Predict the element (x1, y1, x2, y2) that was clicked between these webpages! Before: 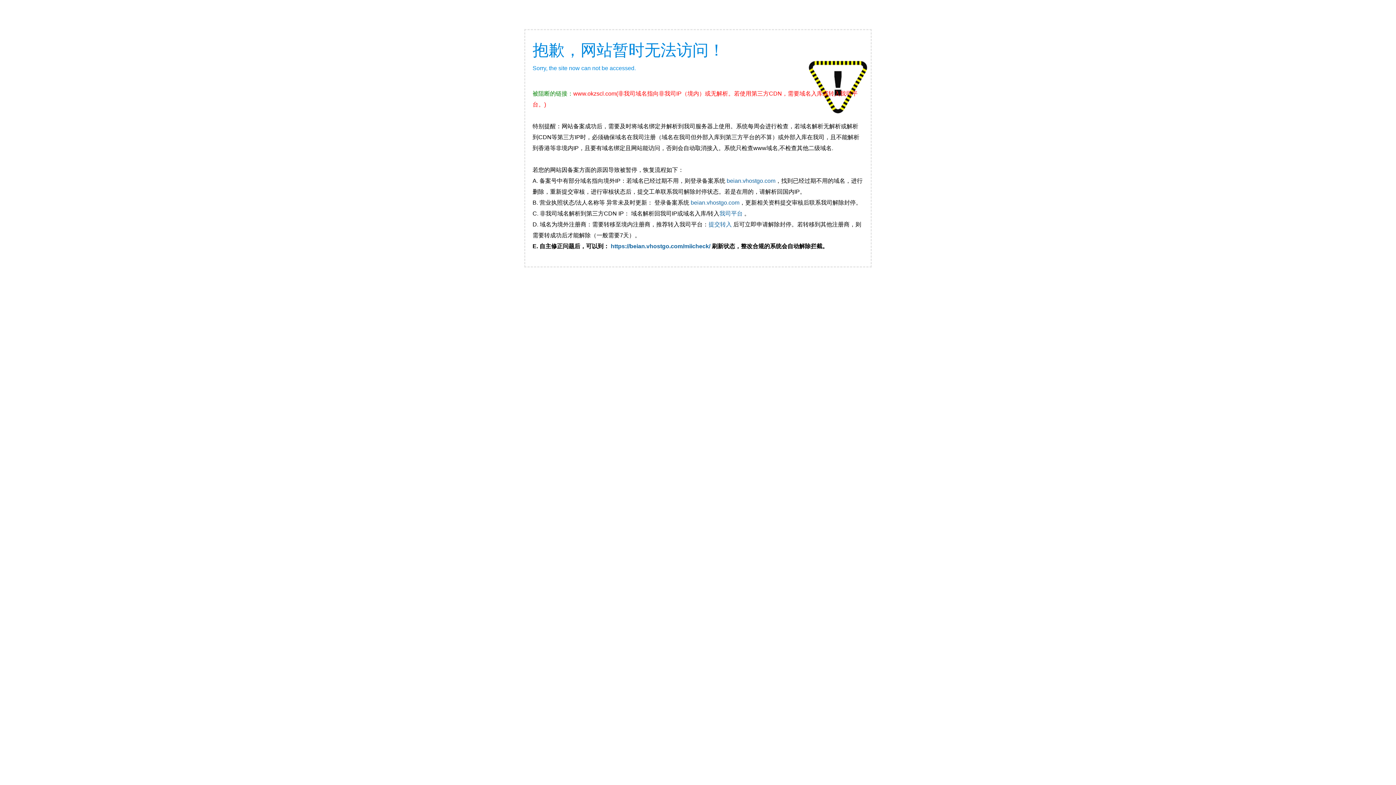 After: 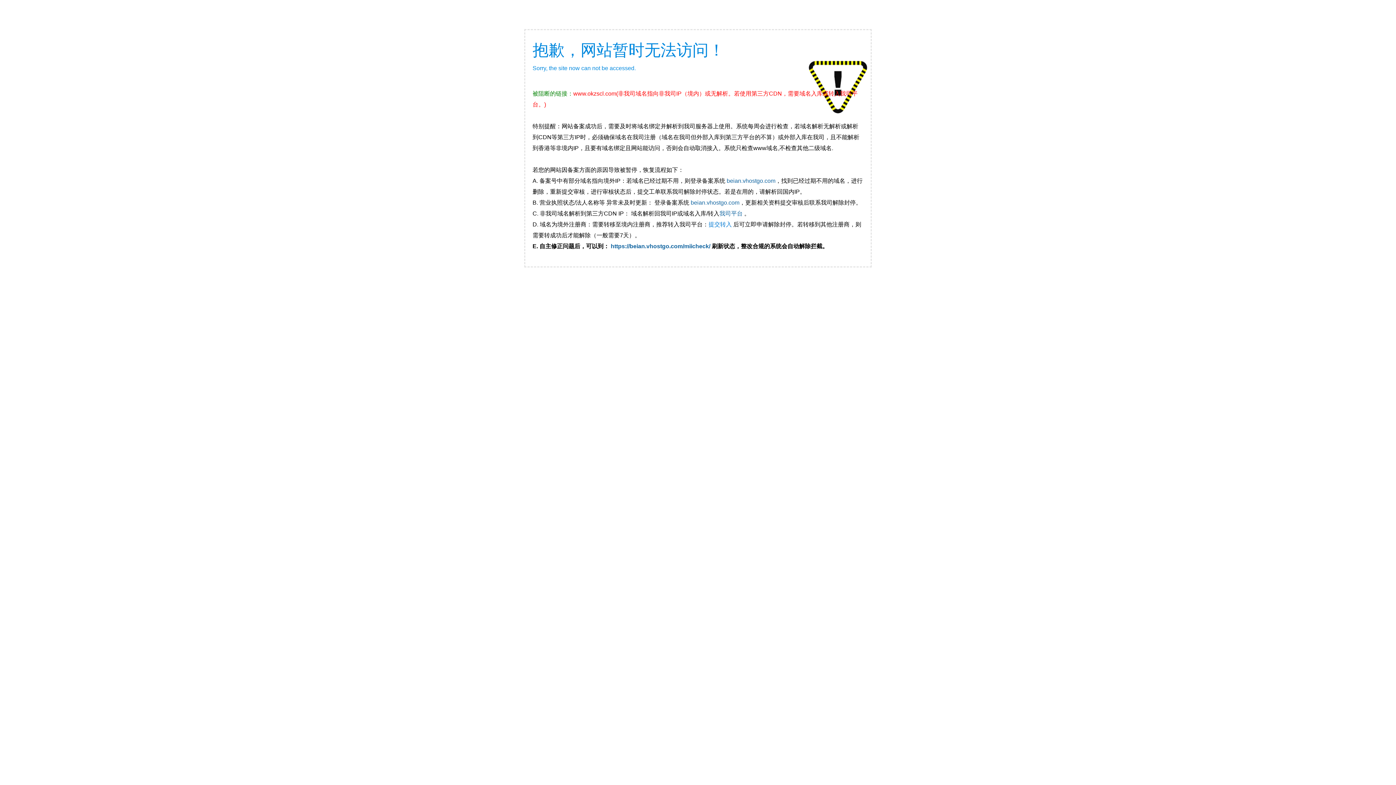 Action: label: 提交转入 bbox: (708, 221, 732, 227)